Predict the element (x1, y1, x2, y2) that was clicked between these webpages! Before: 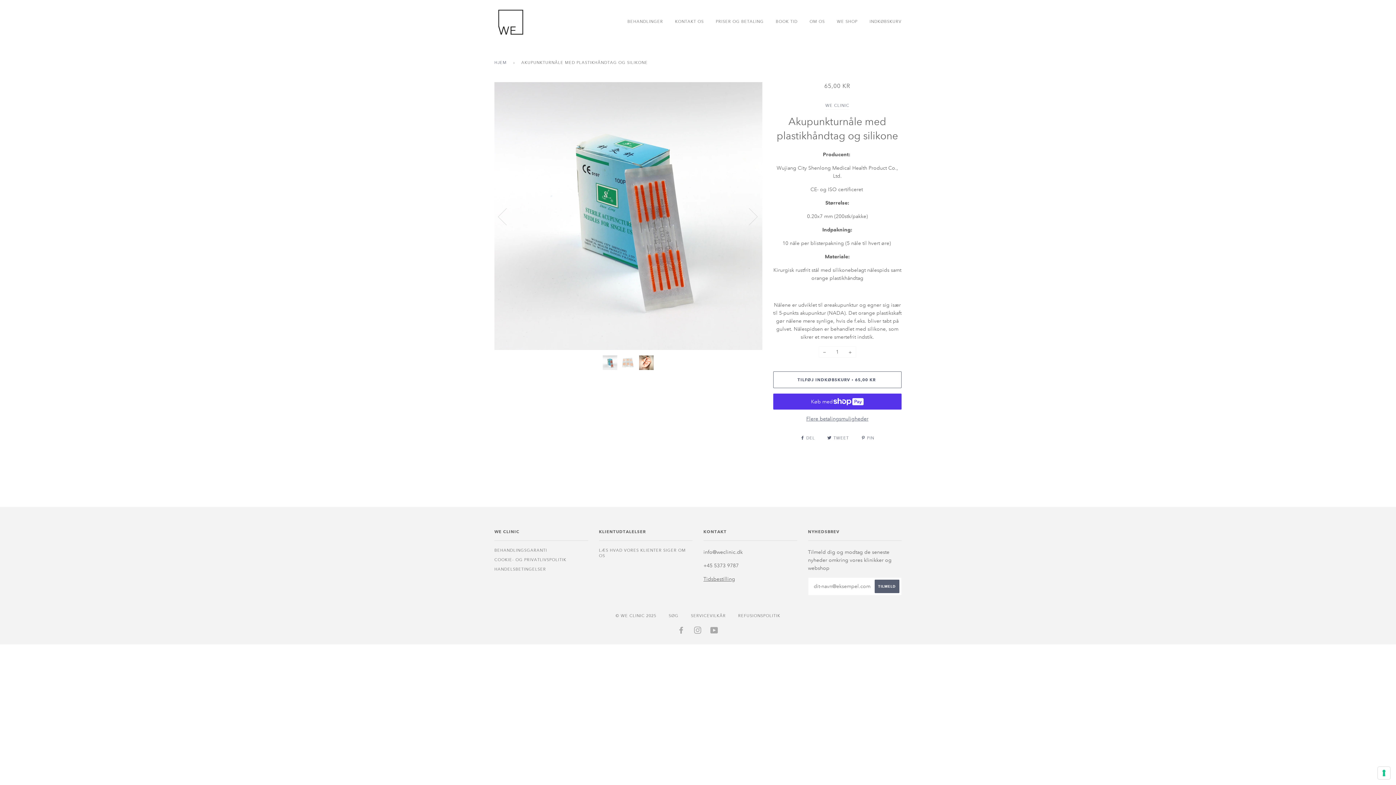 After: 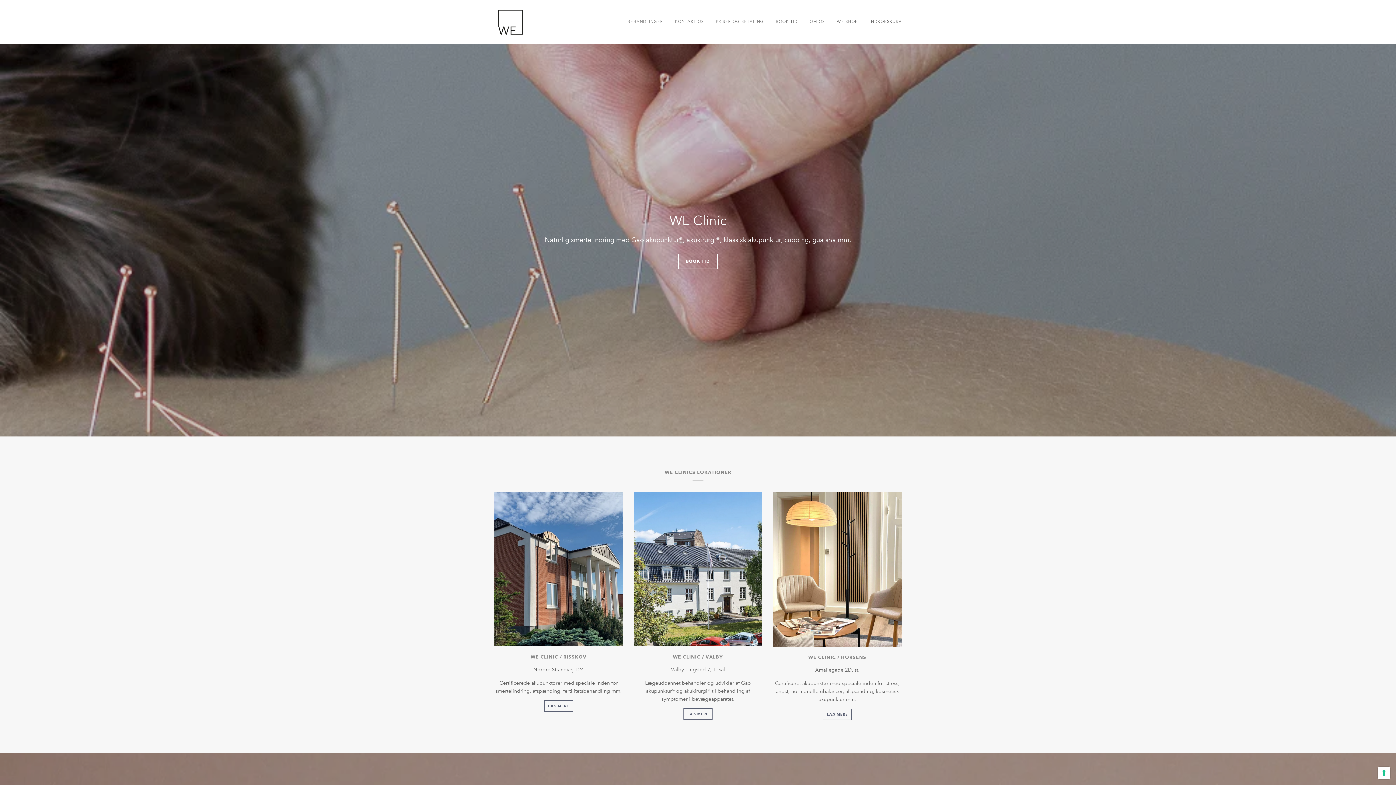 Action: bbox: (494, 0, 527, 43)